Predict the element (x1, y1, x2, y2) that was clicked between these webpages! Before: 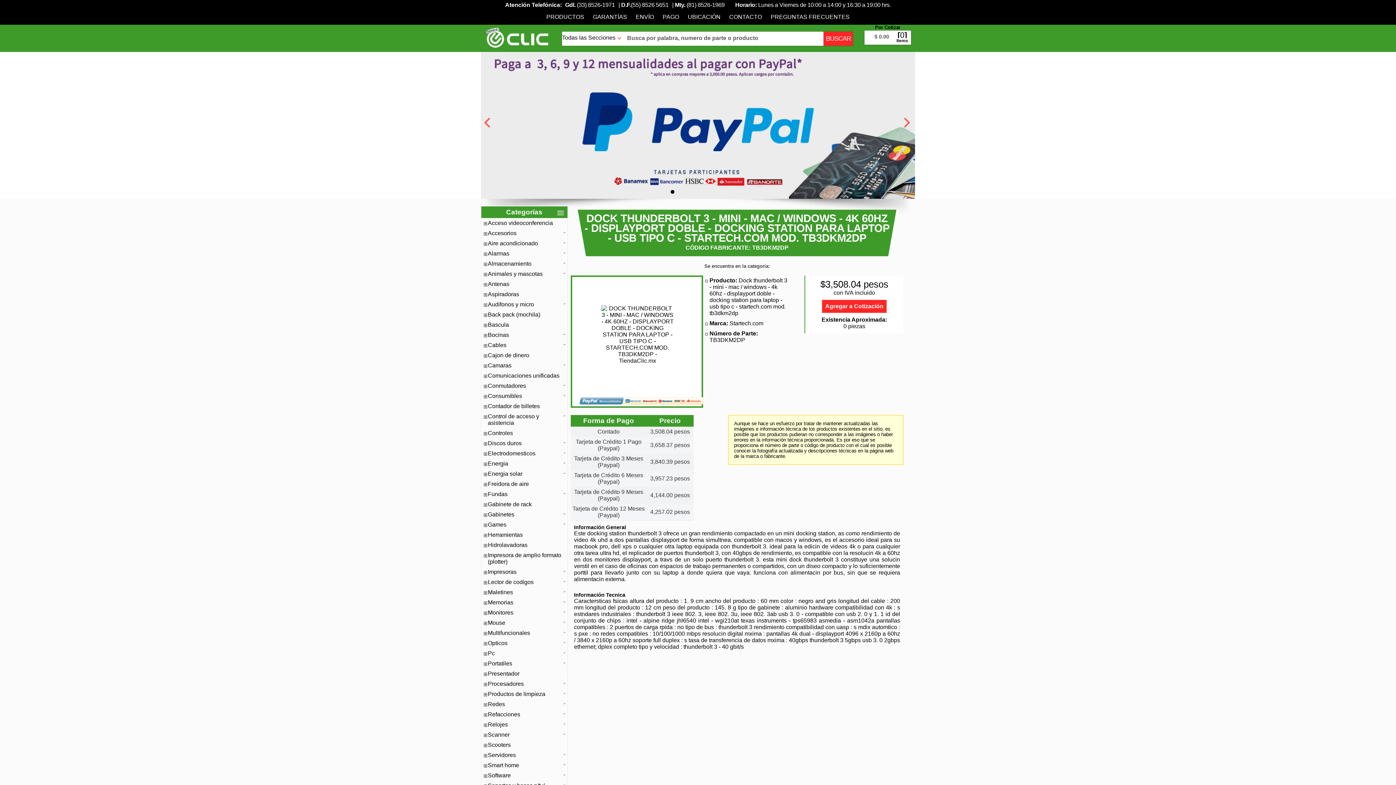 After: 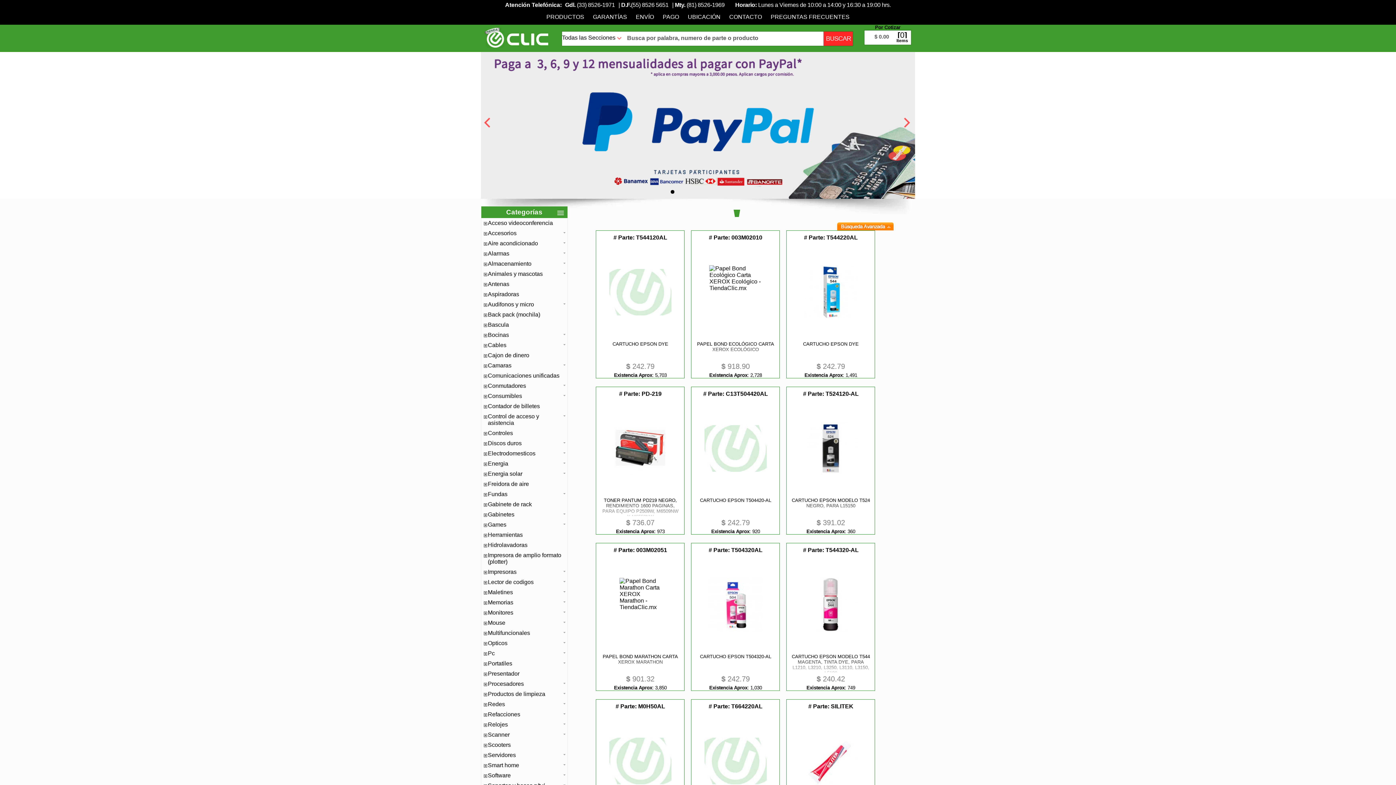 Action: bbox: (488, 393, 565, 399) label: Consumibles